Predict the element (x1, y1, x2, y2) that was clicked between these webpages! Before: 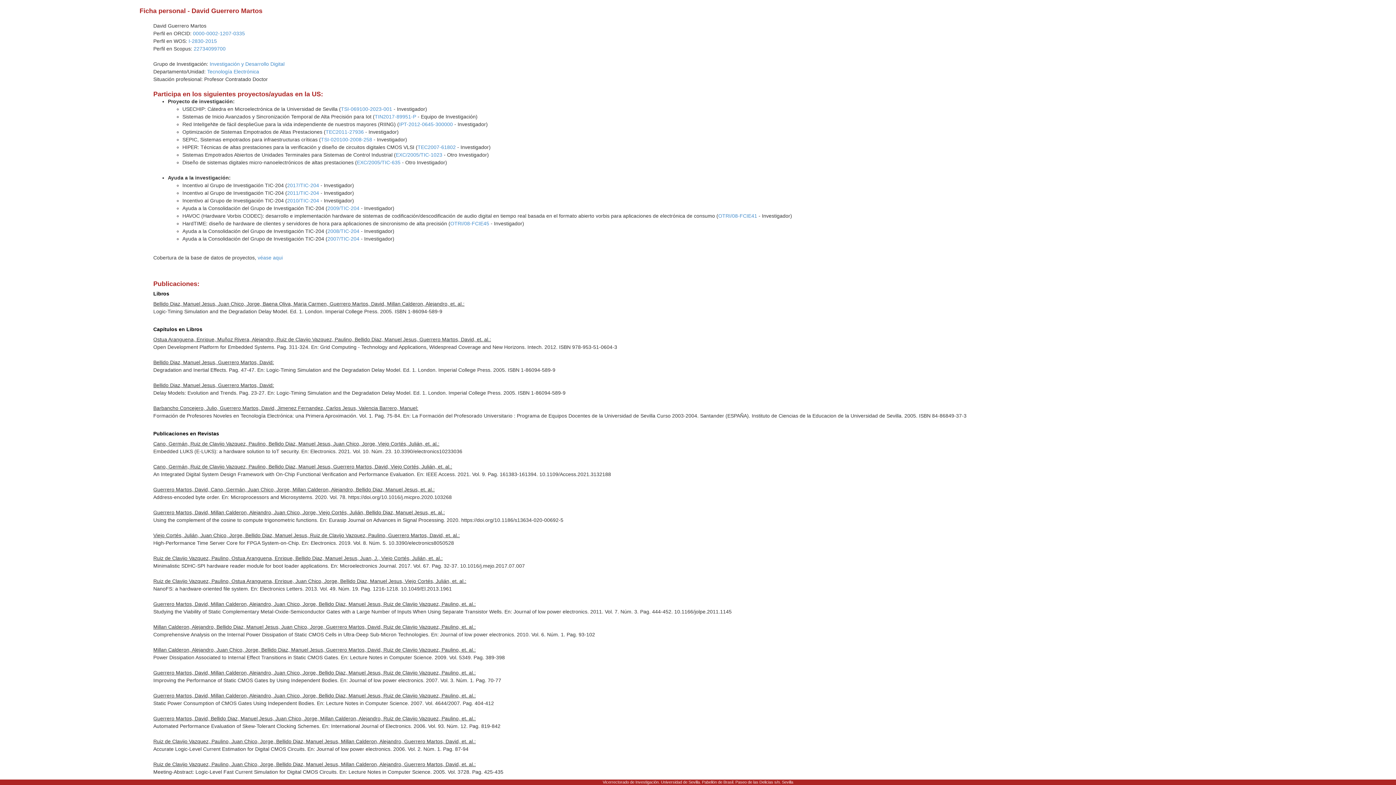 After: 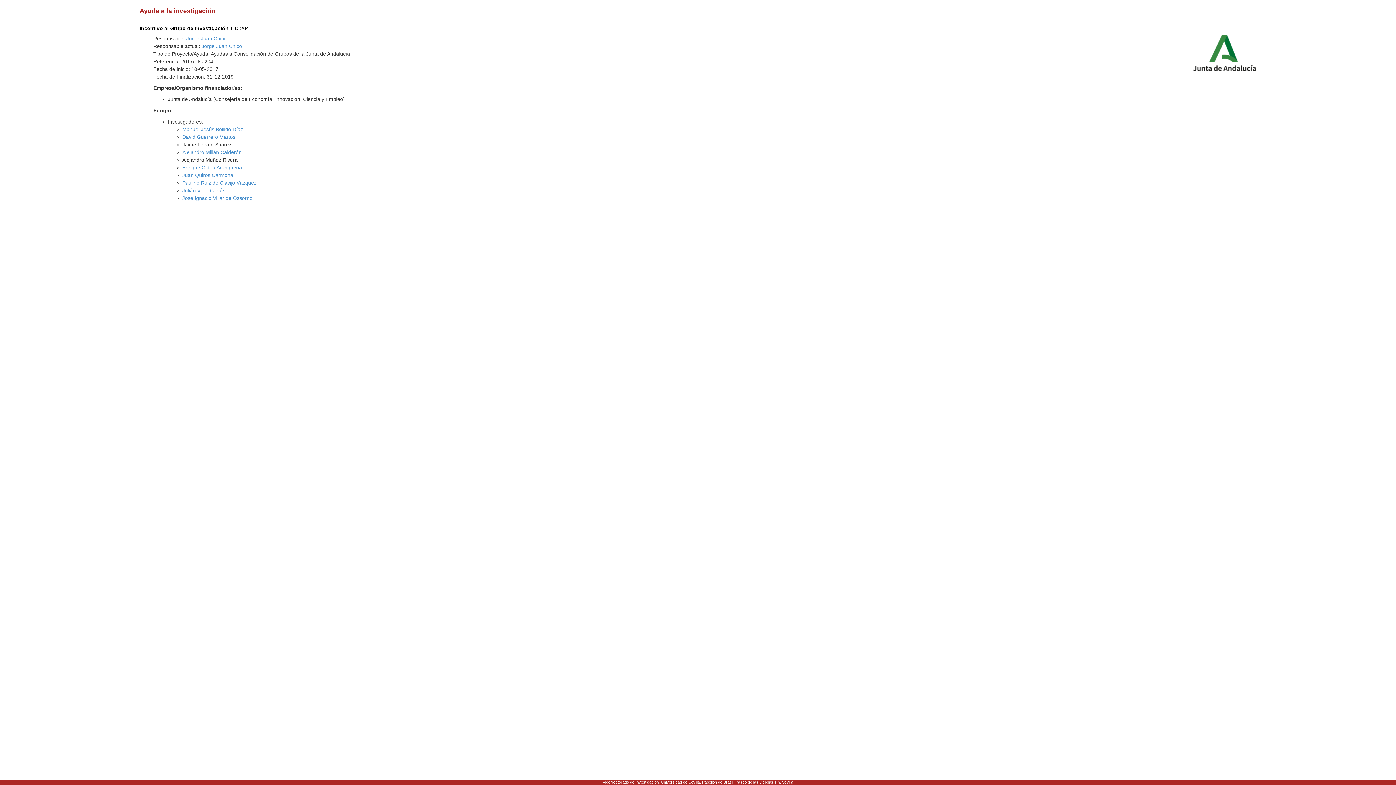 Action: label: 2017/TIC-204 bbox: (287, 182, 319, 188)